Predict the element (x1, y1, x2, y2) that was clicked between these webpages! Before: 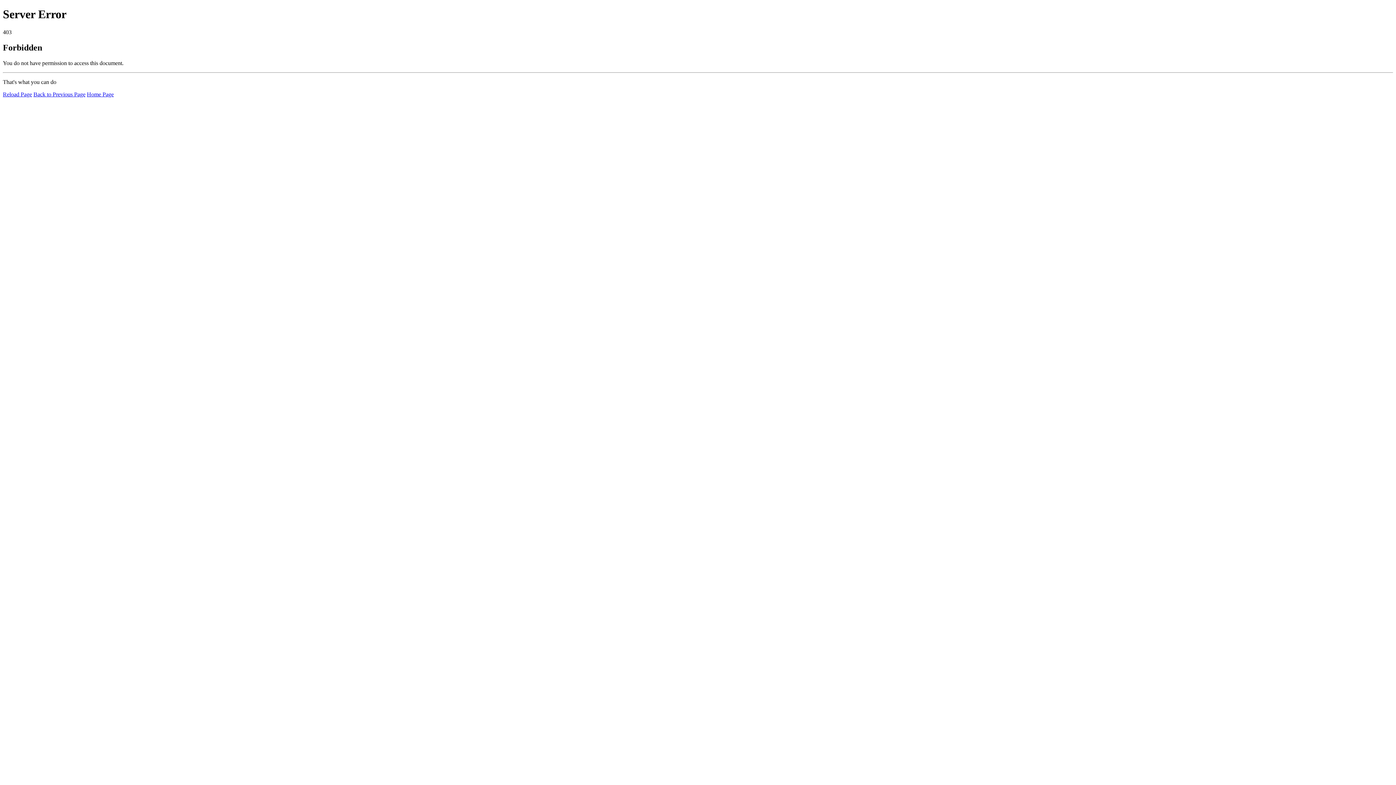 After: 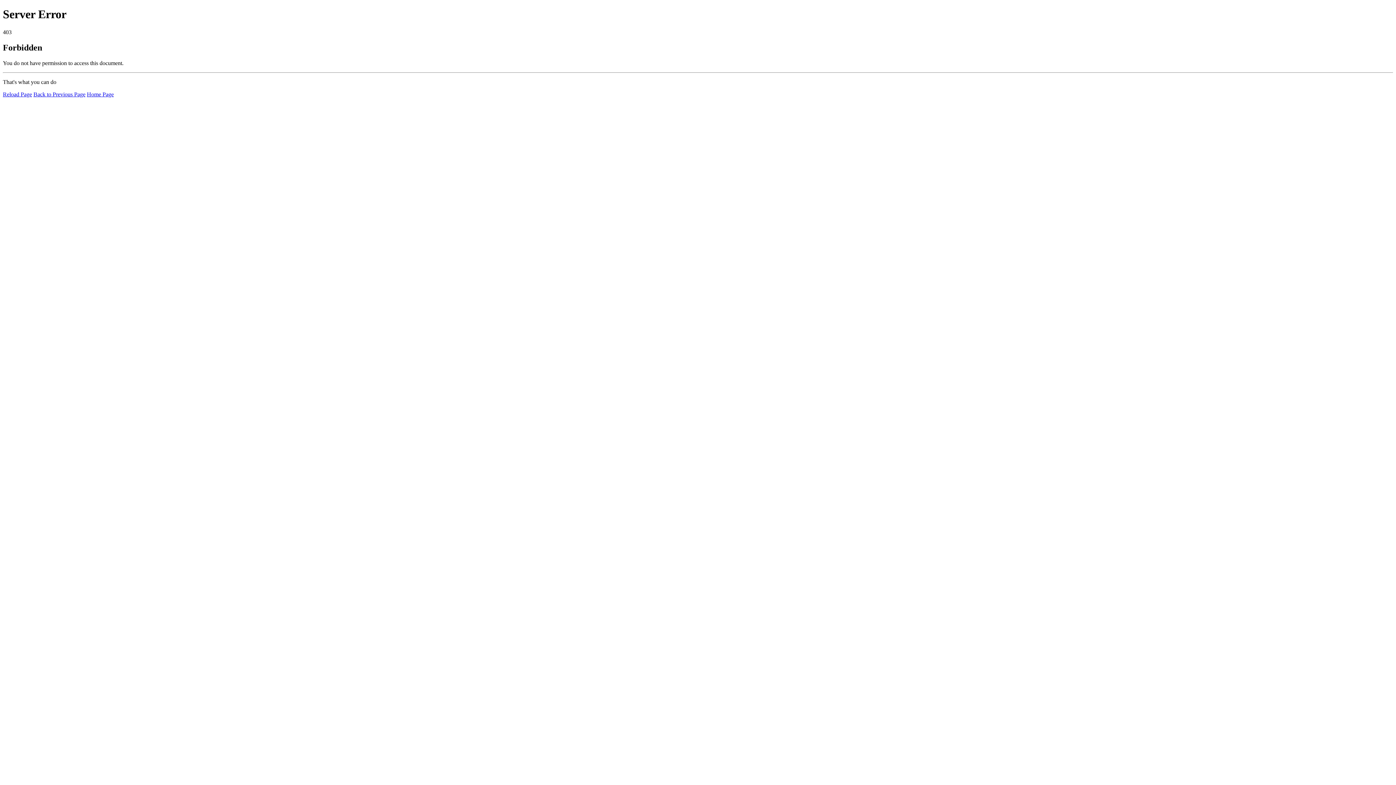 Action: label: Home Page bbox: (86, 91, 113, 97)